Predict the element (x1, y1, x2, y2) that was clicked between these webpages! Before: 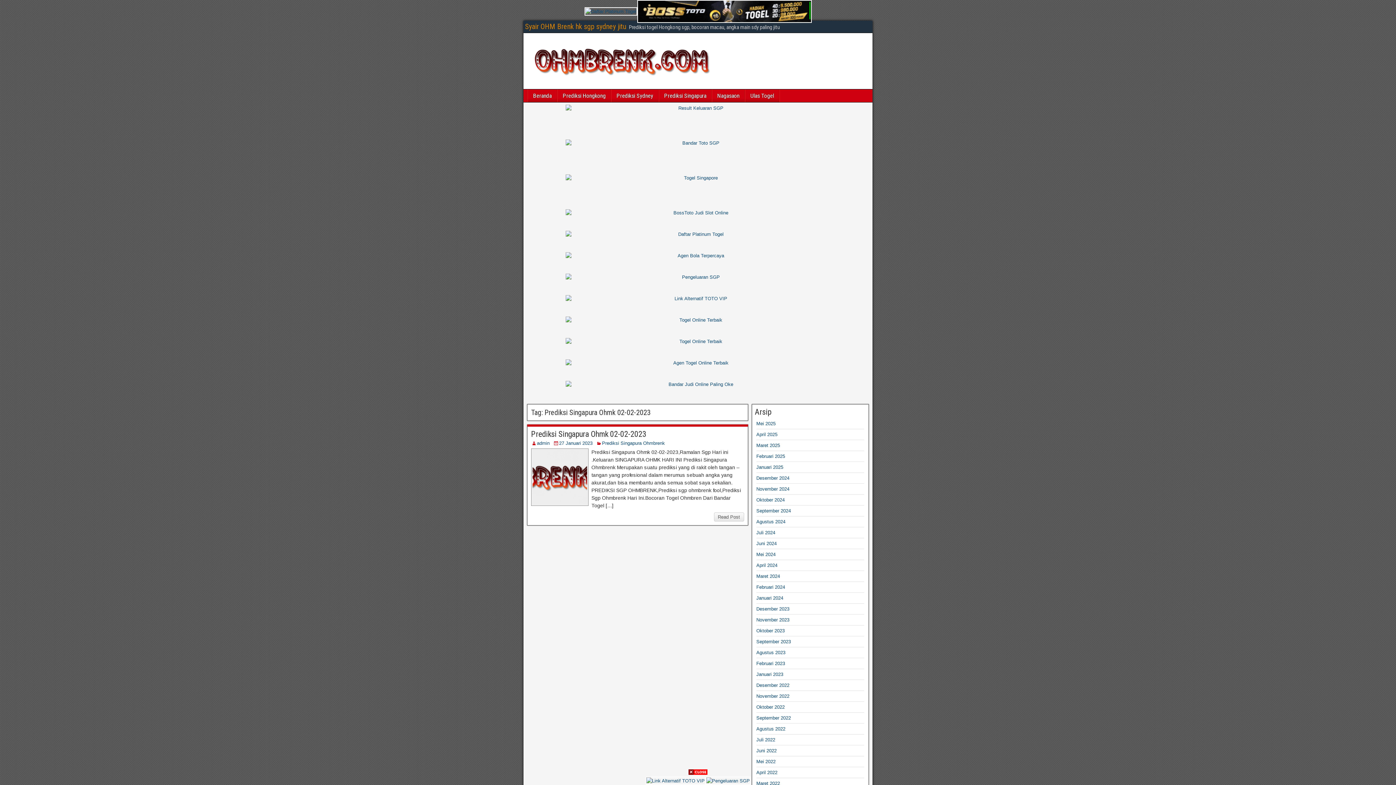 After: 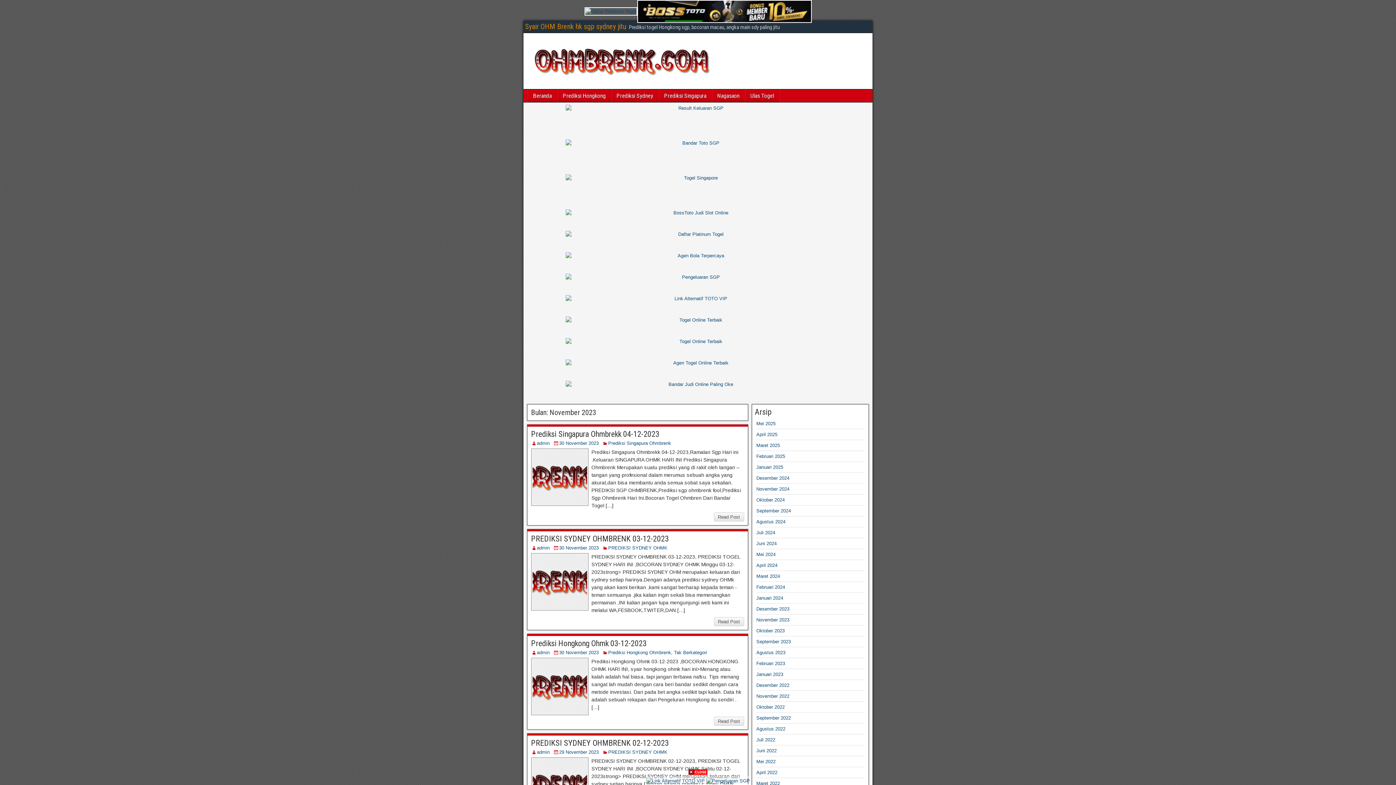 Action: bbox: (756, 617, 789, 622) label: November 2023